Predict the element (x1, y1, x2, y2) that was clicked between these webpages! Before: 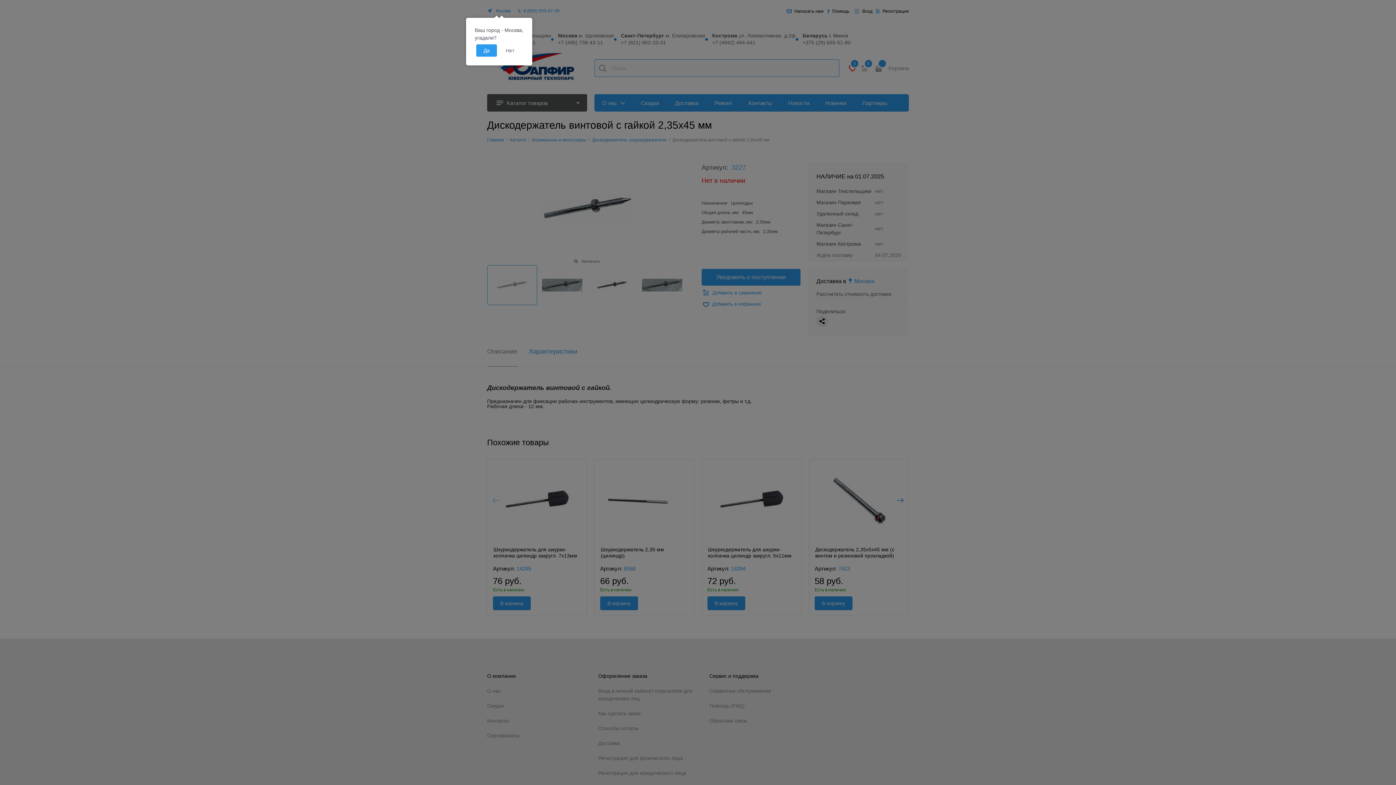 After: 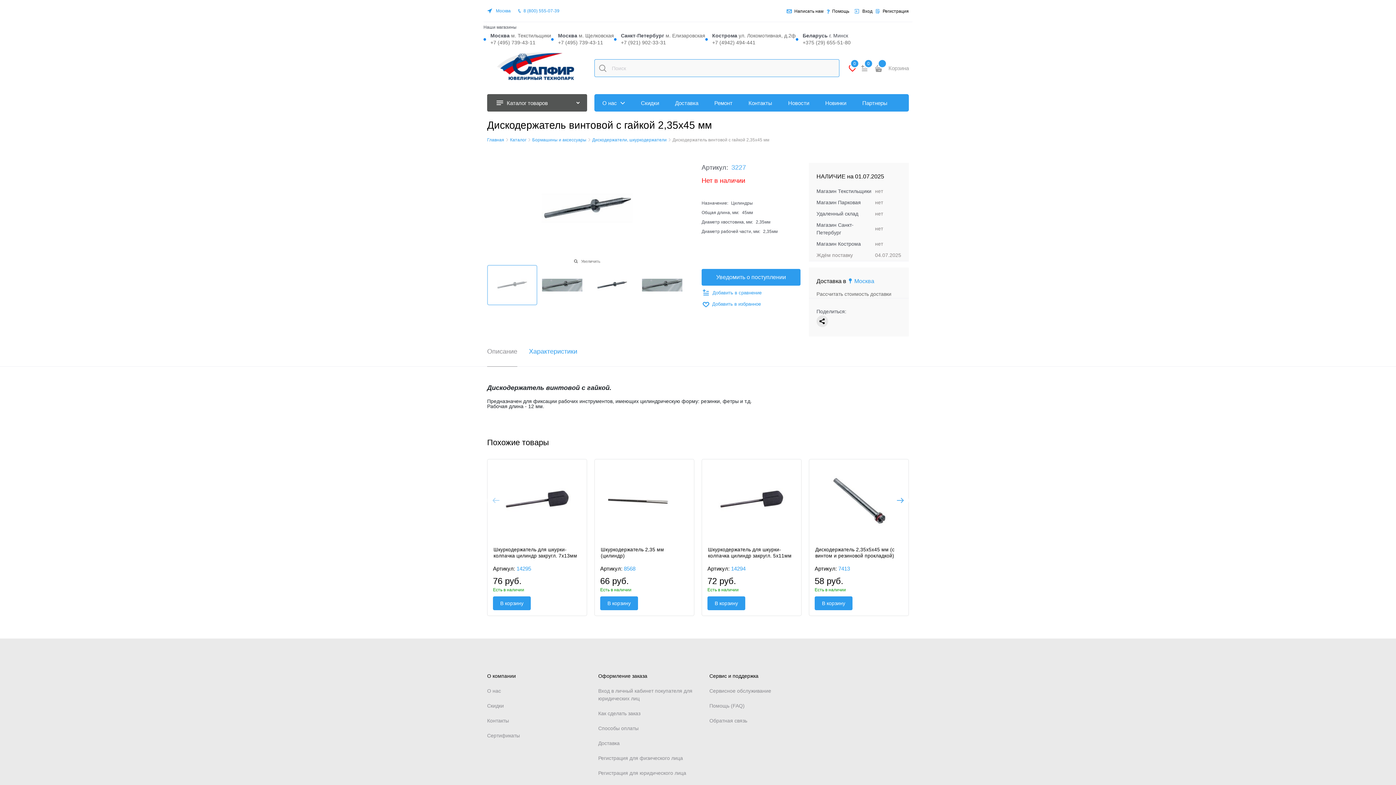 Action: label: Да bbox: (476, 44, 497, 56)